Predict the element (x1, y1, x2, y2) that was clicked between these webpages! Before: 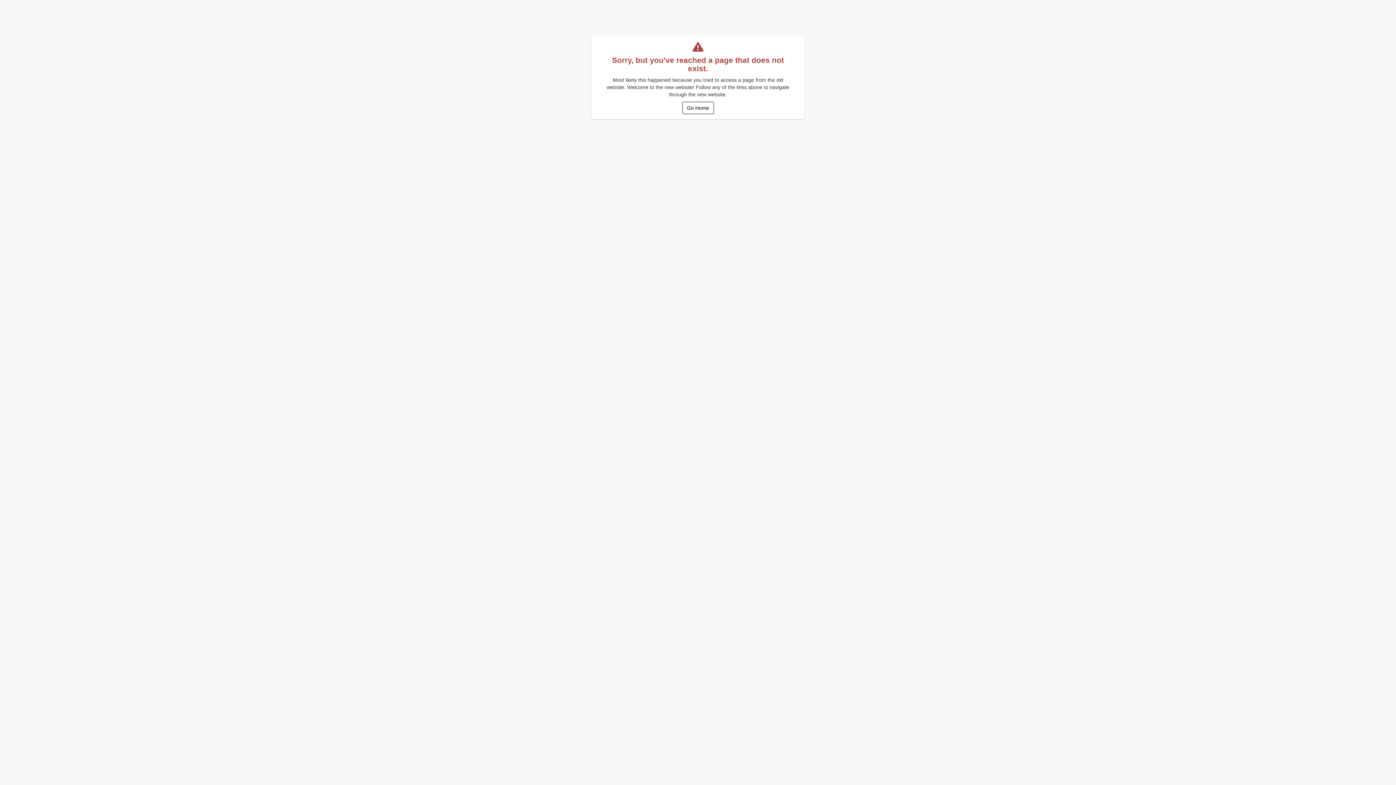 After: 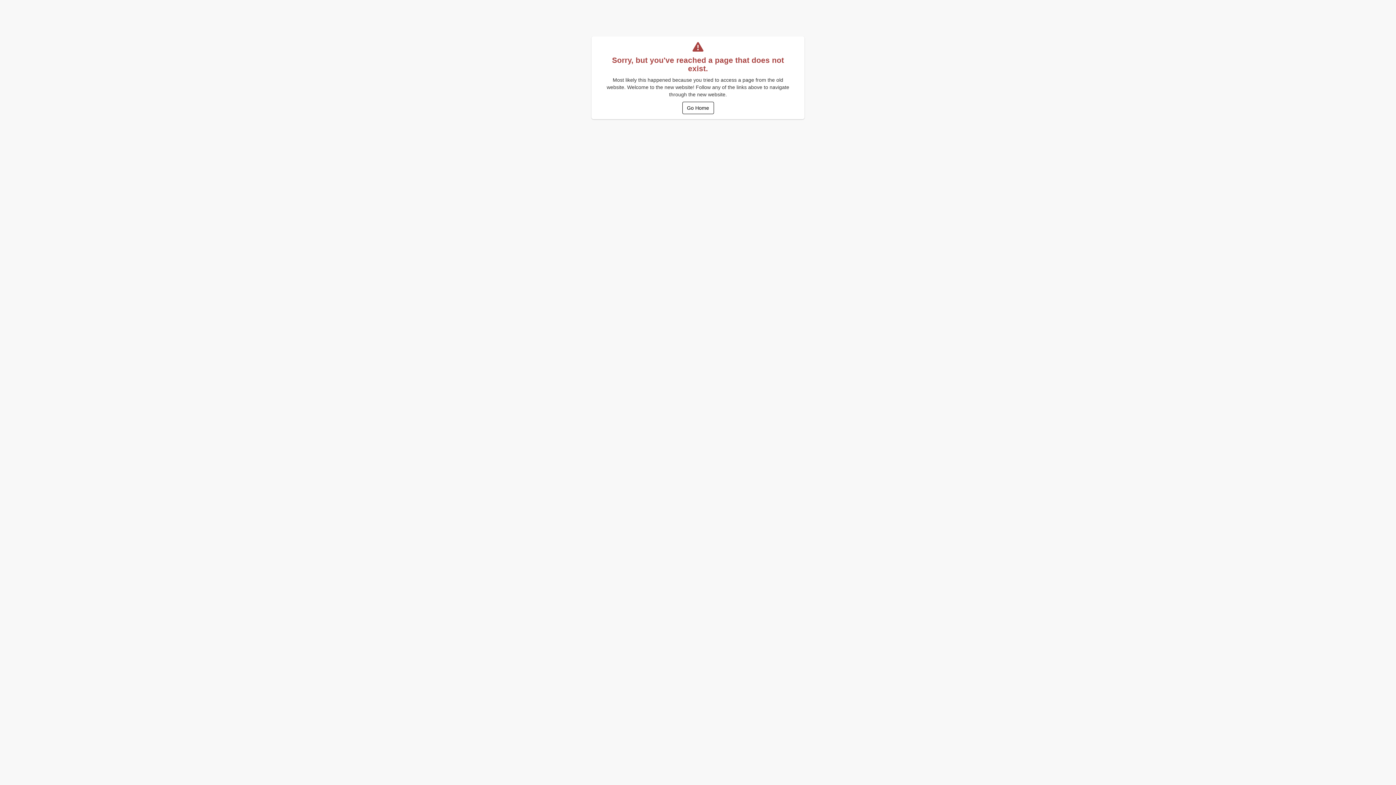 Action: bbox: (682, 101, 714, 114) label: Go Home